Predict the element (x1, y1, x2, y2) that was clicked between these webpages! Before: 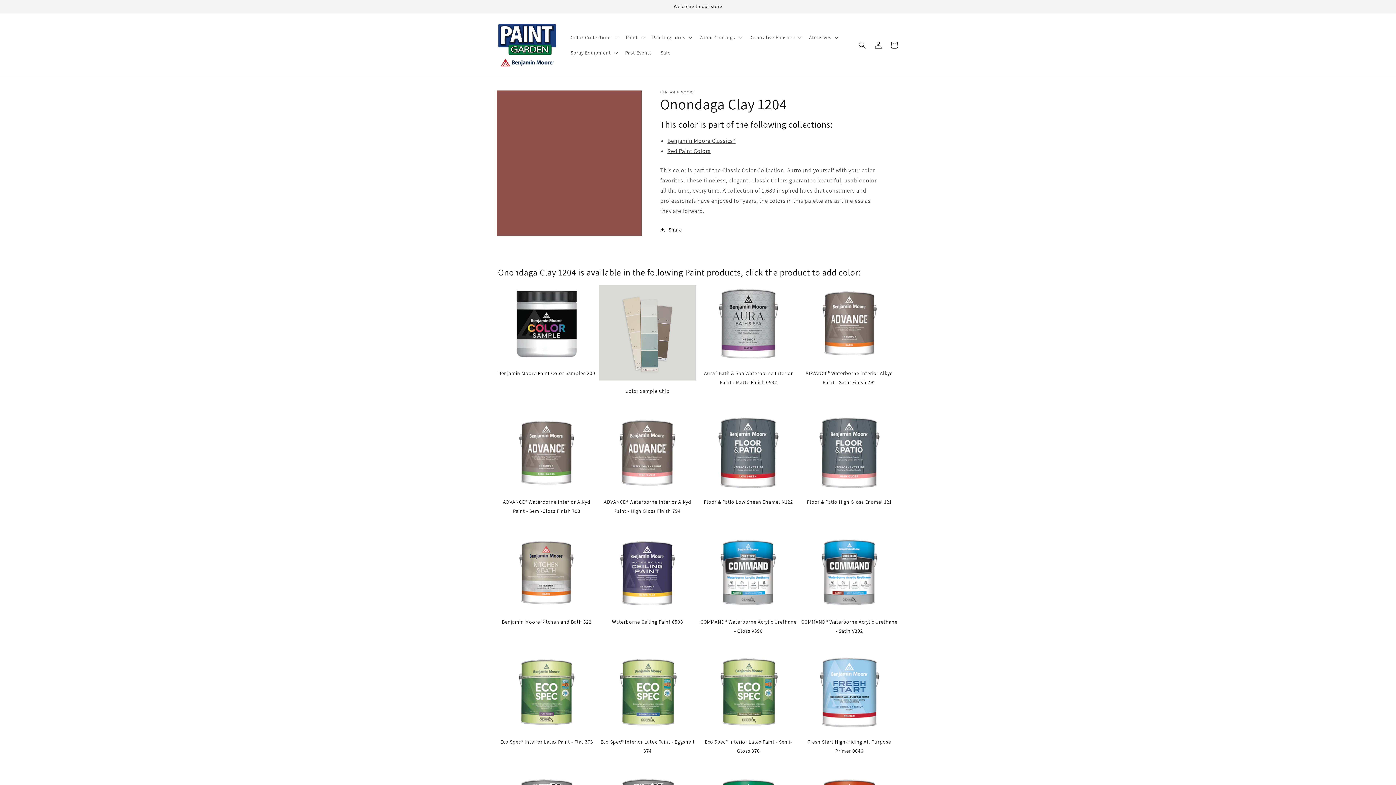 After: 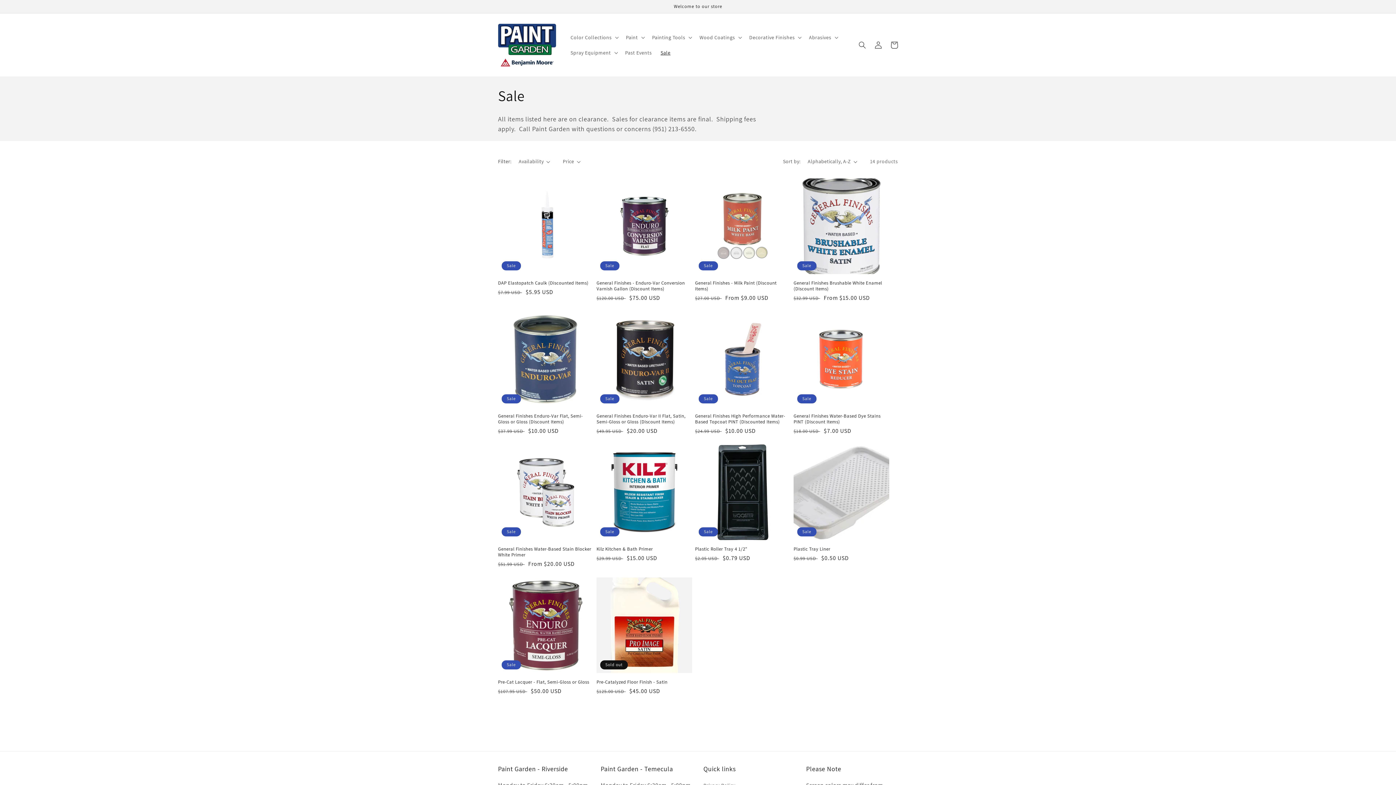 Action: bbox: (656, 45, 675, 60) label: Sale